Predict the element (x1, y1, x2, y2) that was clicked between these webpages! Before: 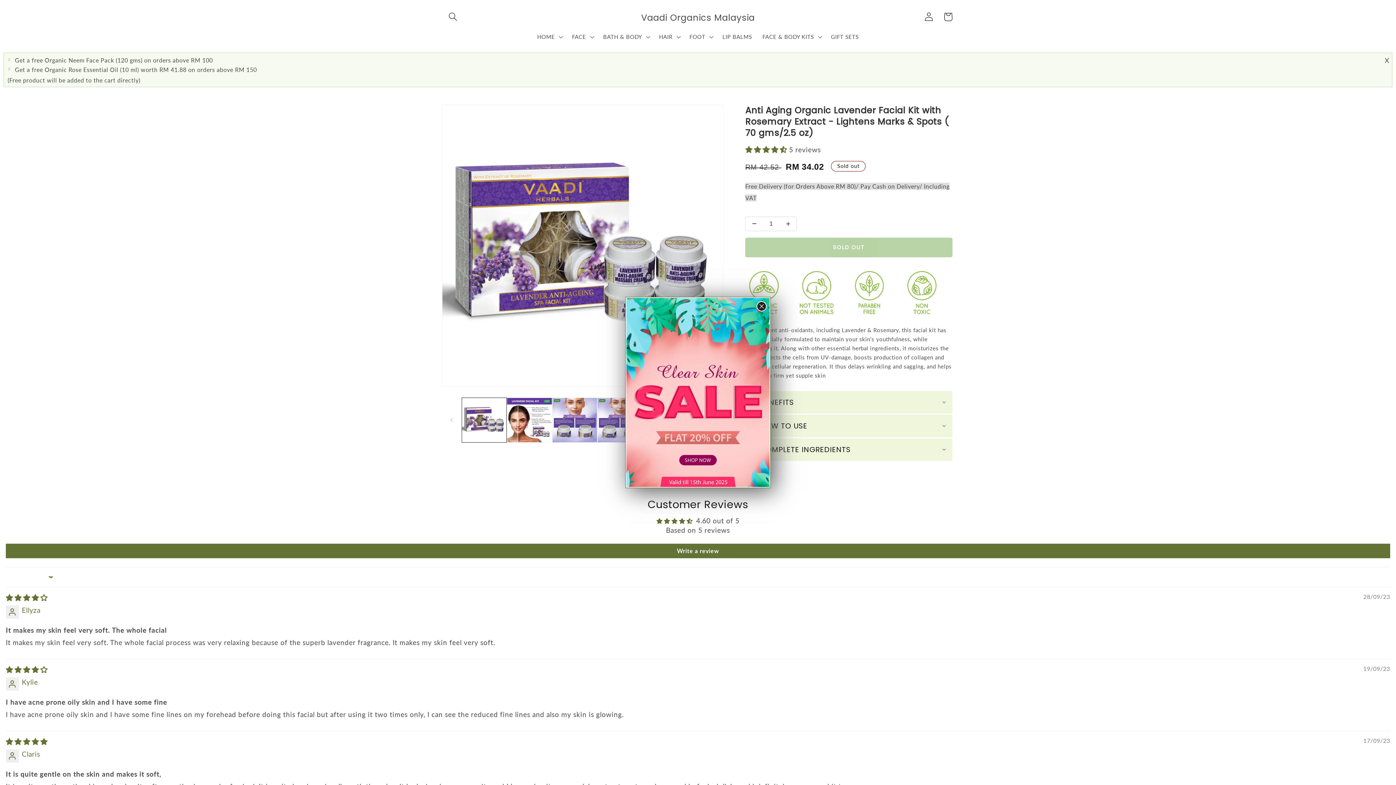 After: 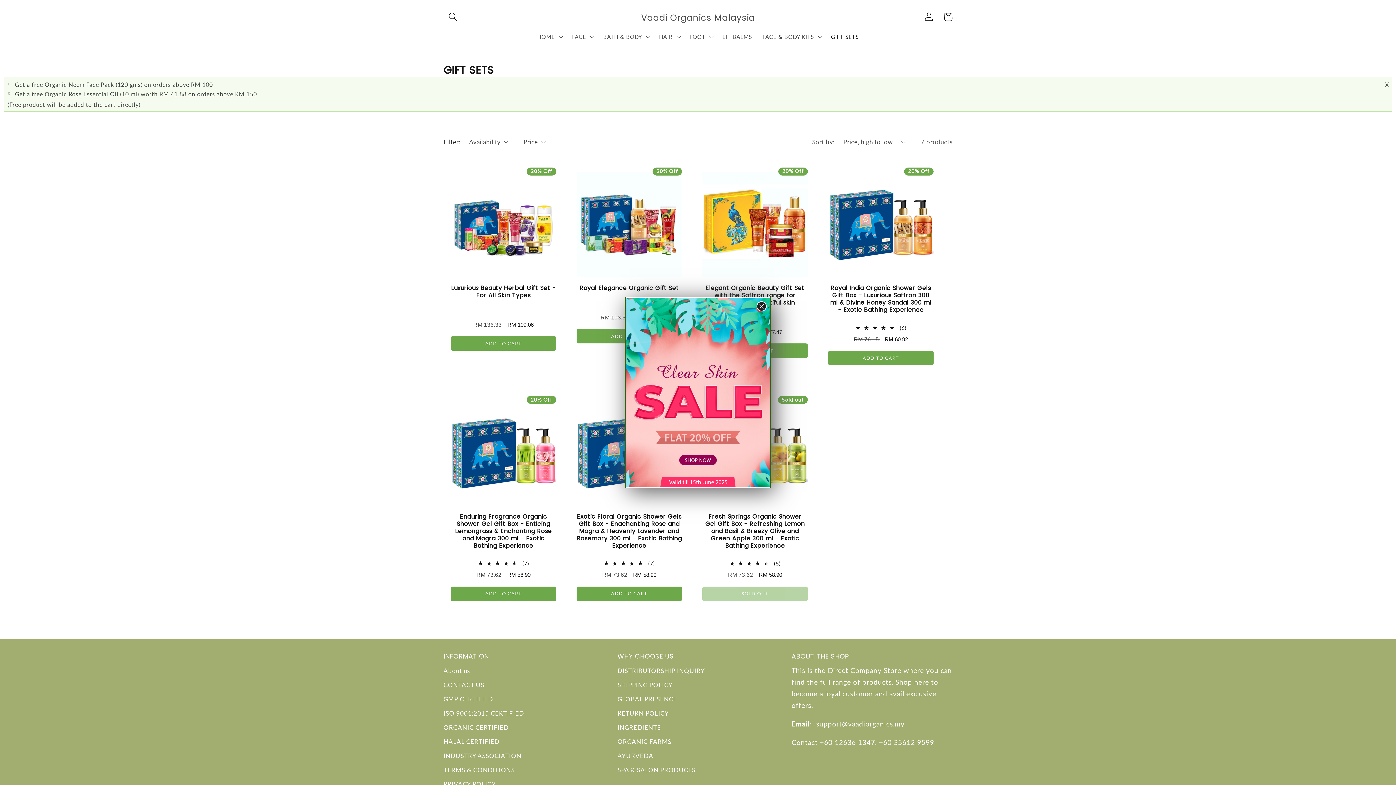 Action: bbox: (825, 28, 864, 45) label: GIFT SETS